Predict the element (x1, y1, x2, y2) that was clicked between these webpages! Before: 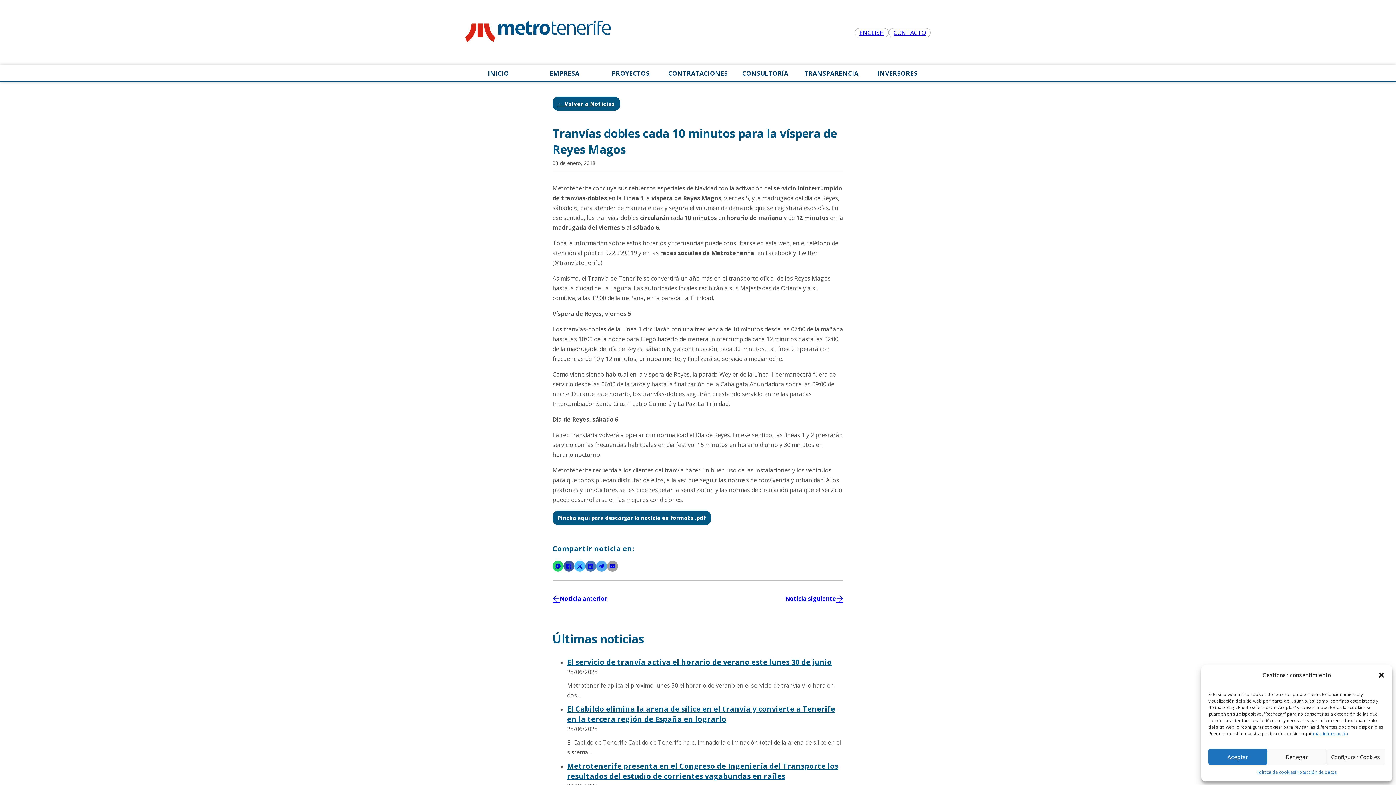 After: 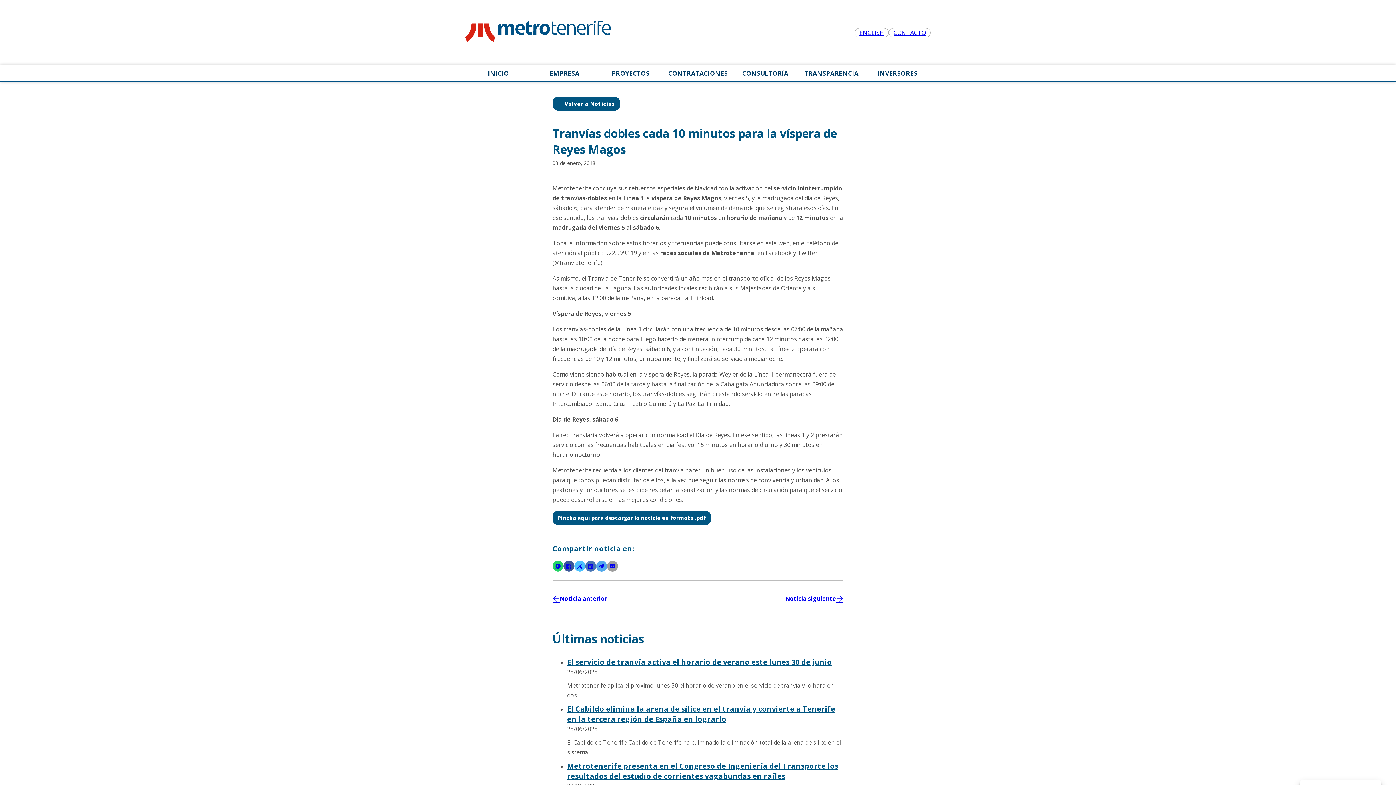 Action: label: Cerrar ventana bbox: (1378, 671, 1385, 679)